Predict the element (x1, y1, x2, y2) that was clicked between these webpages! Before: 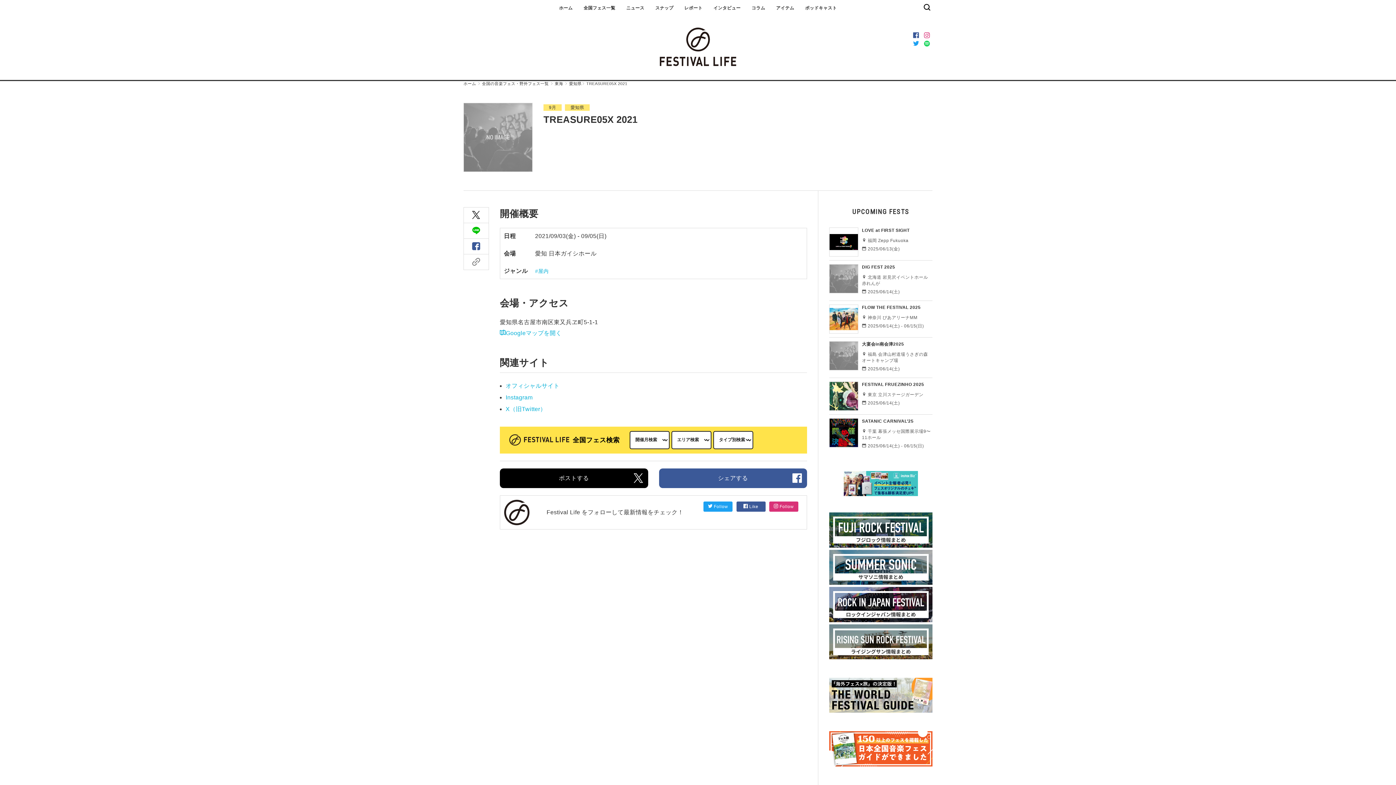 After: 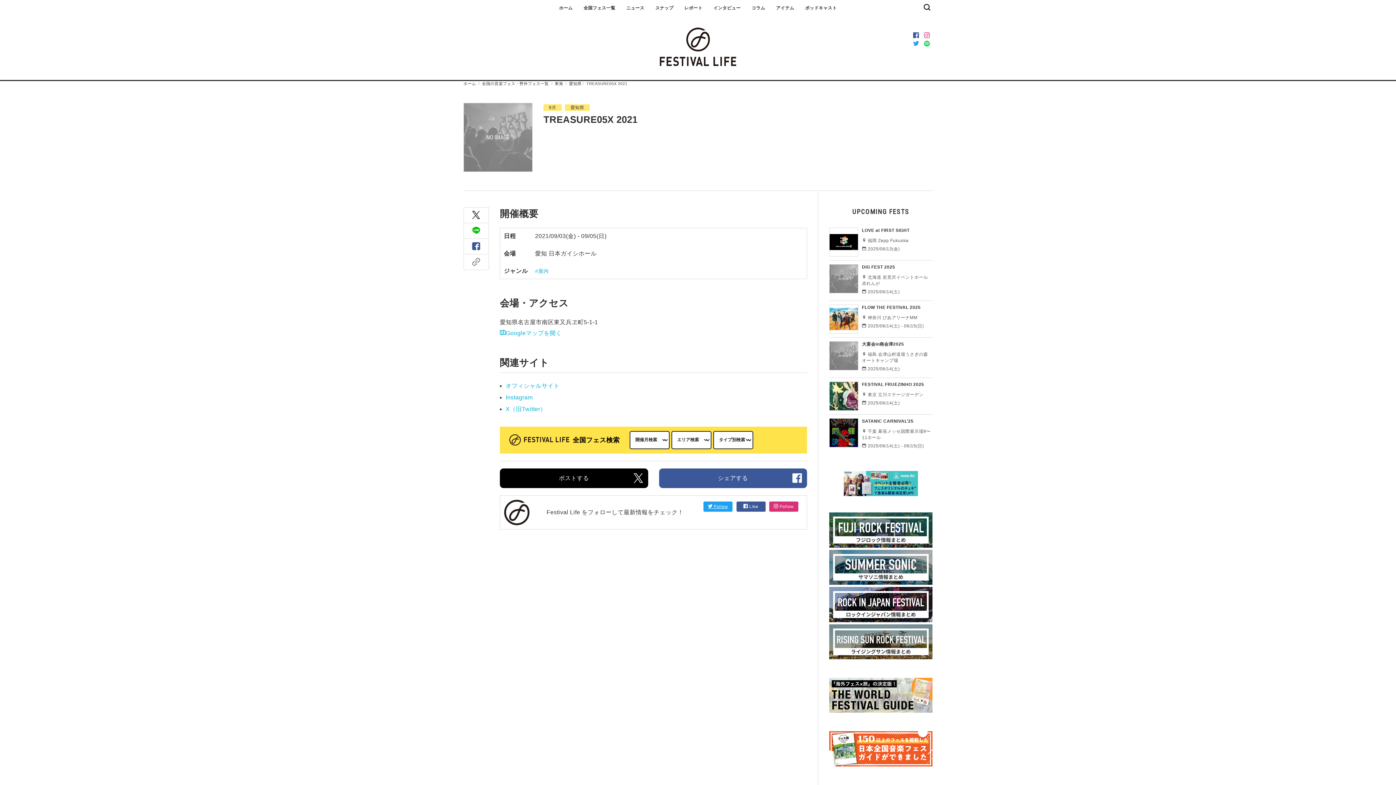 Action: bbox: (703, 501, 732, 511) label:  Follow